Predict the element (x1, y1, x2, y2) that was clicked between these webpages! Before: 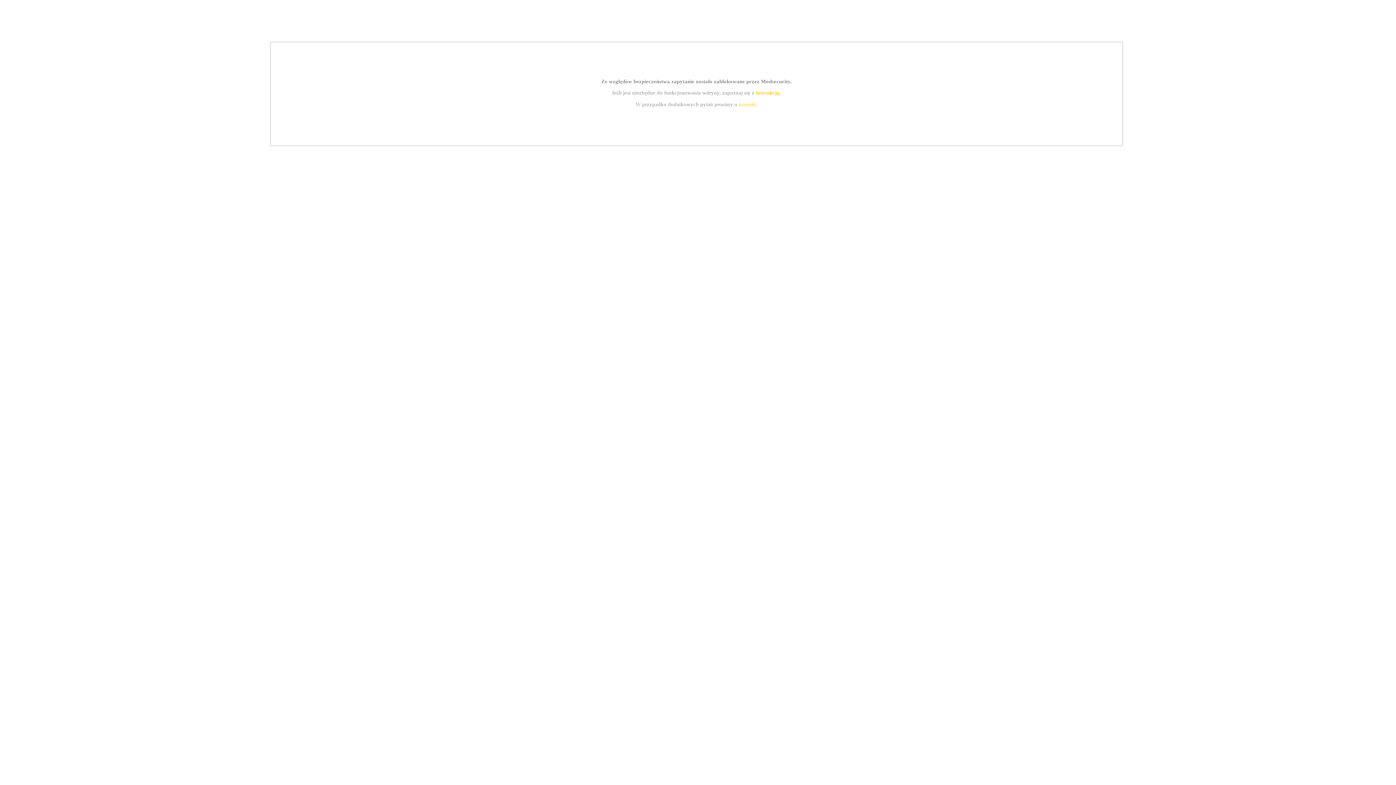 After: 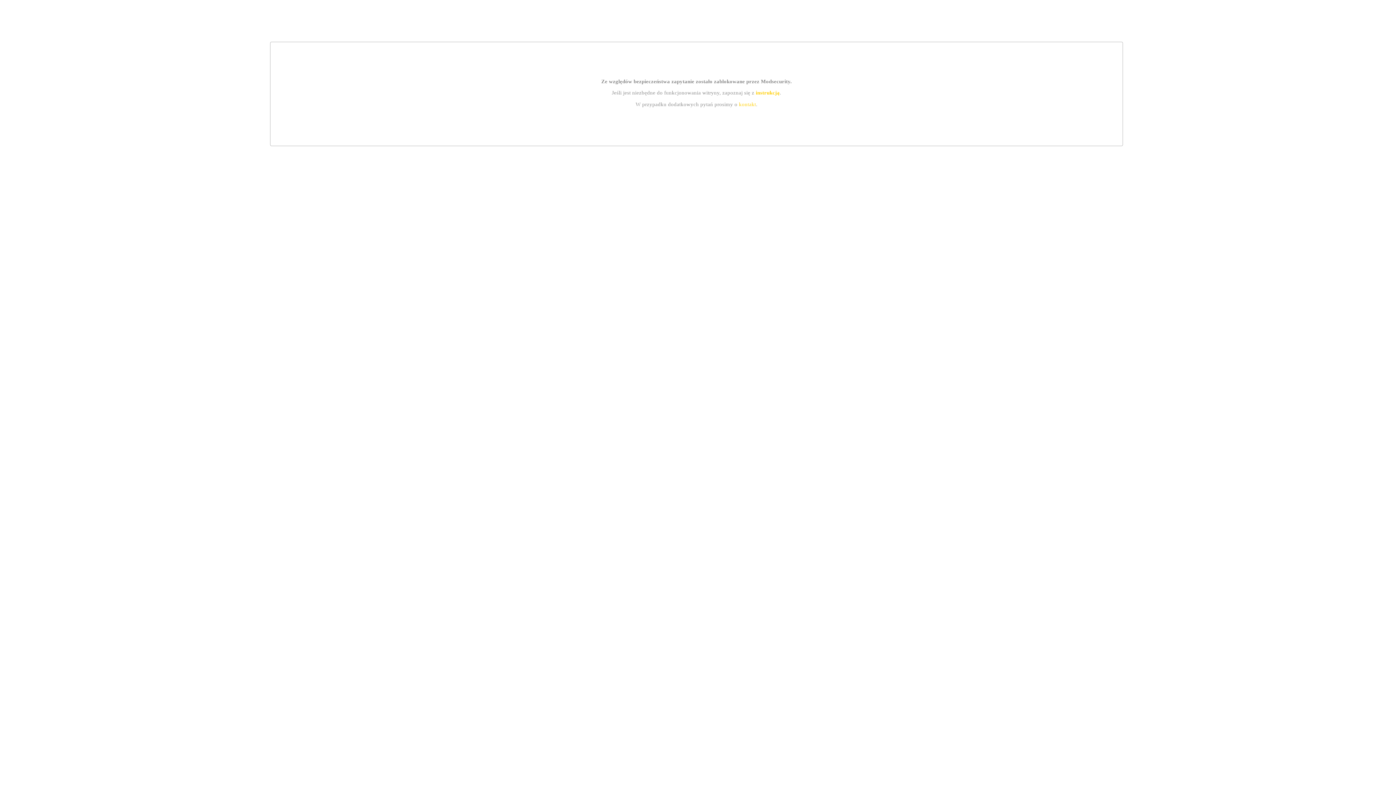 Action: bbox: (739, 101, 756, 107) label: kontakt